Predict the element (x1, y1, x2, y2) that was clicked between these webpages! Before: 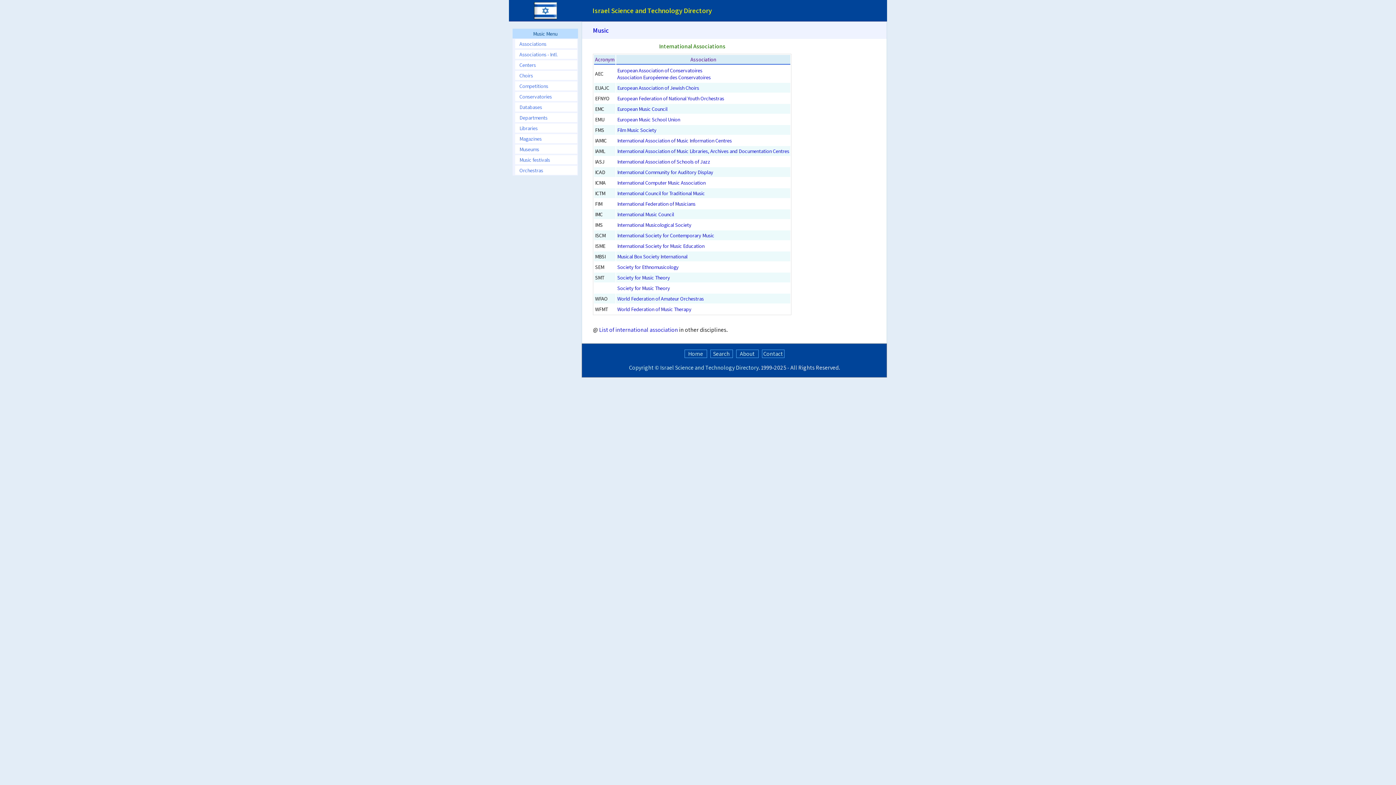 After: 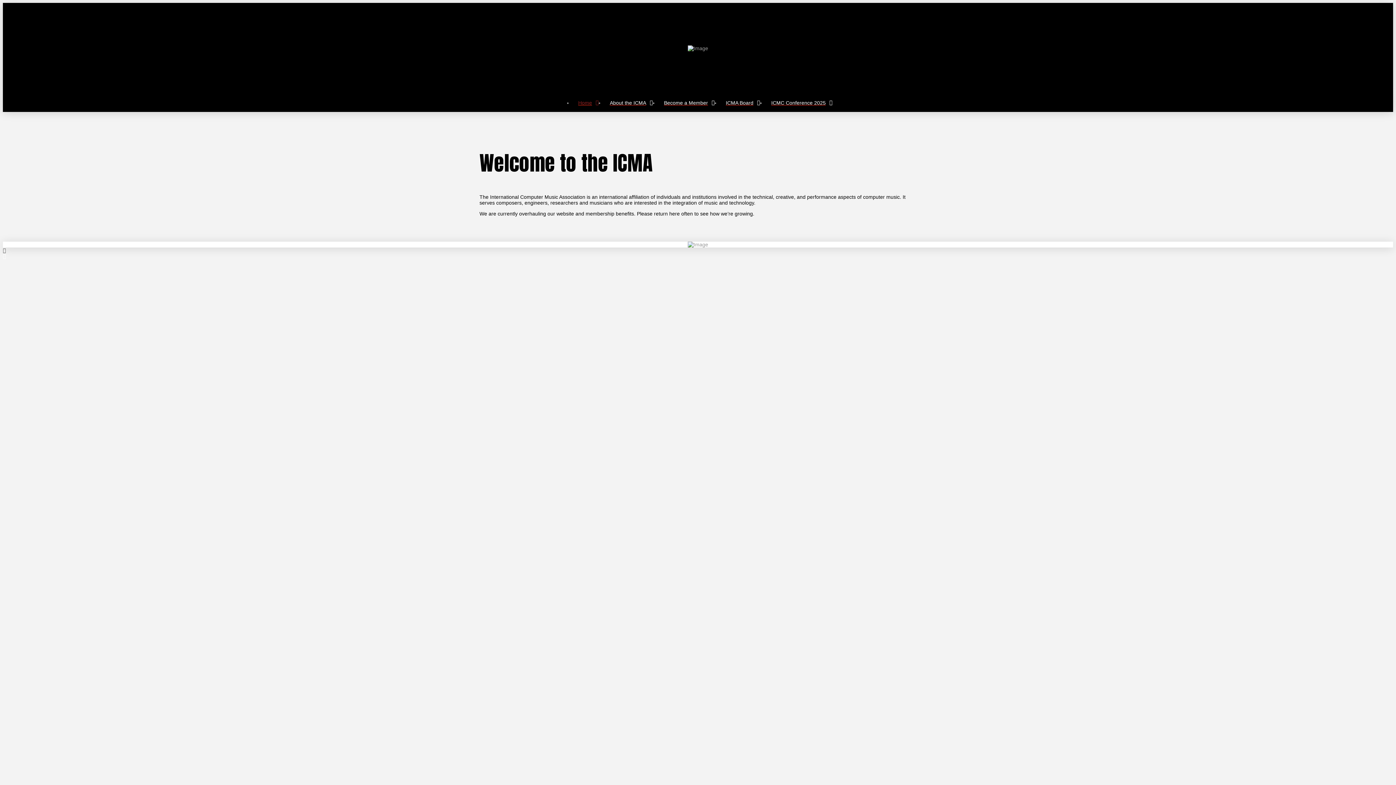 Action: label: International Computer Music Association bbox: (617, 179, 705, 186)